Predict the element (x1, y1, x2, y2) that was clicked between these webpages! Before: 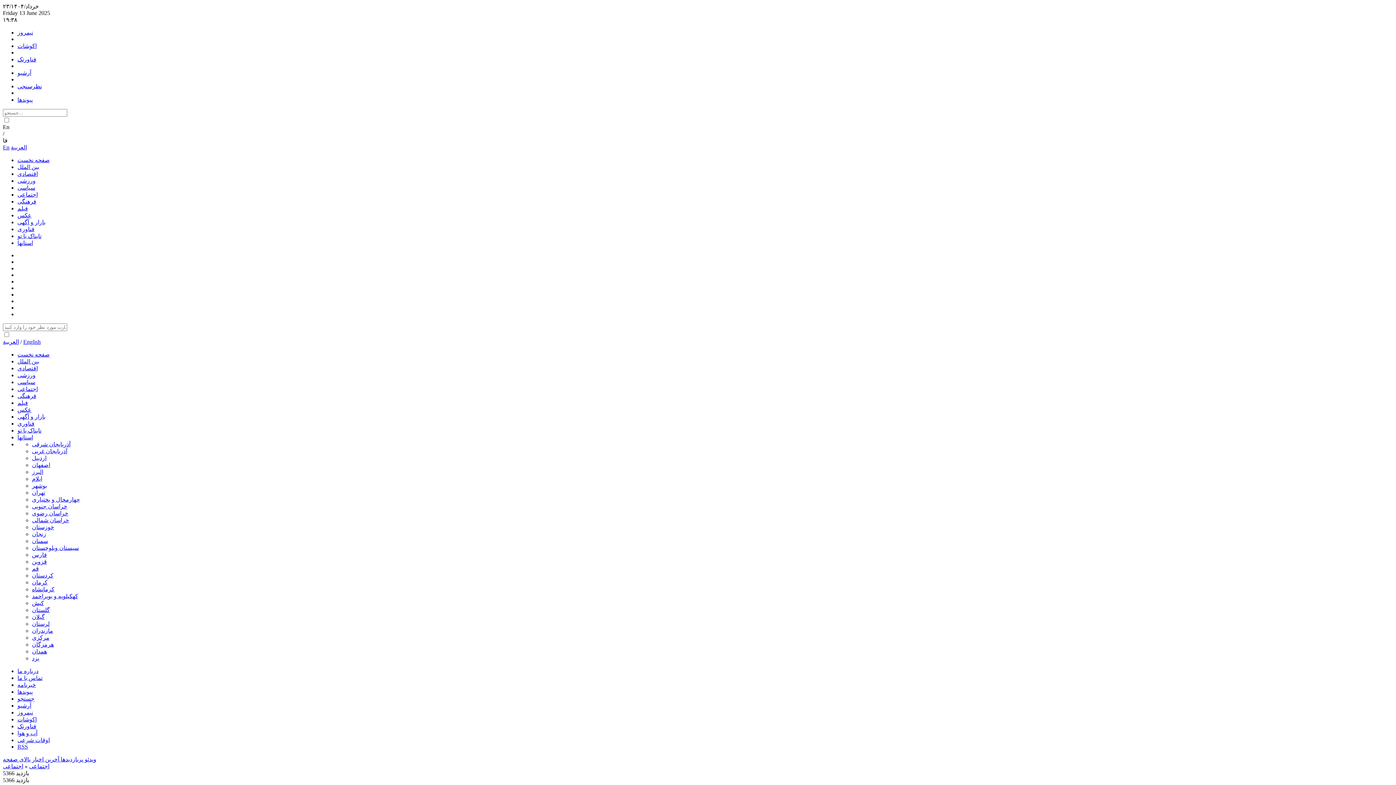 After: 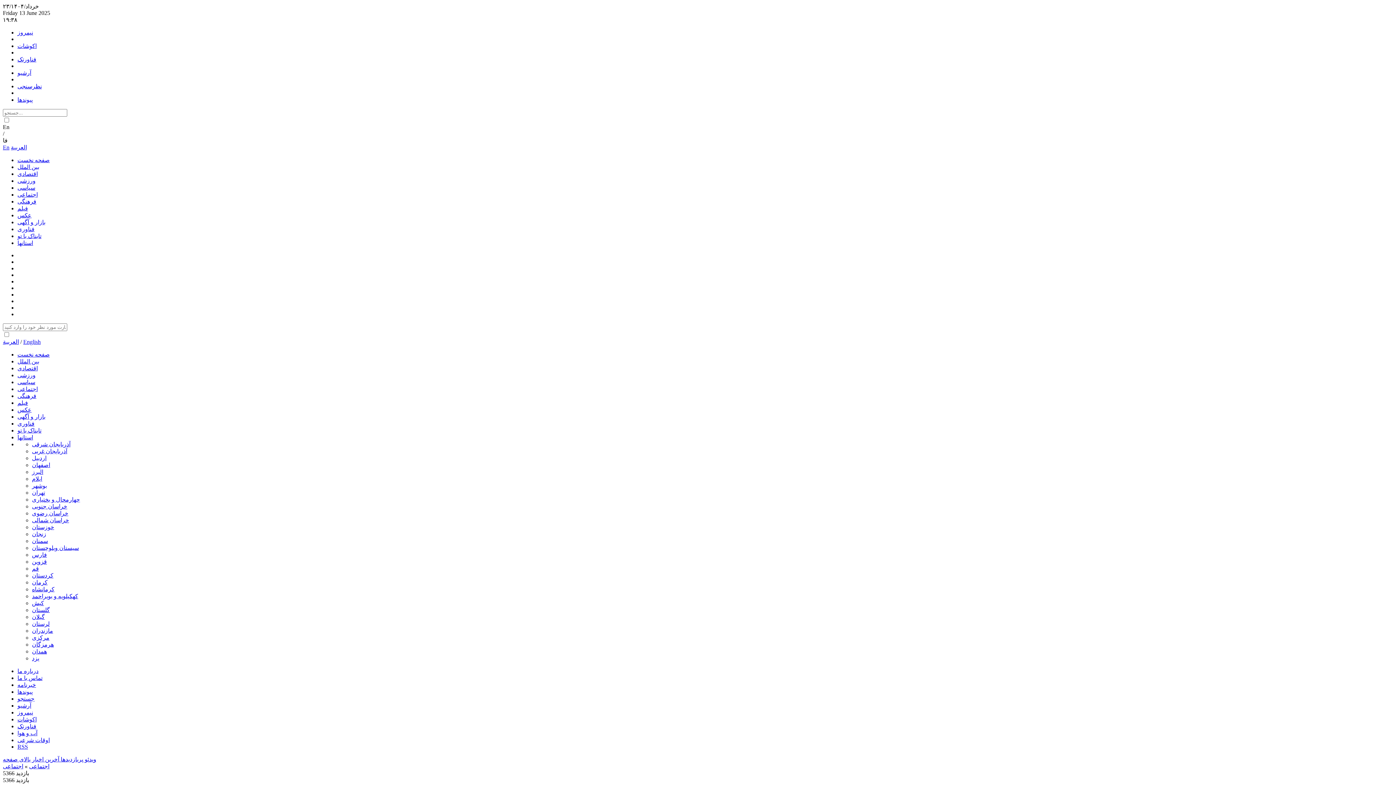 Action: label: تابناک با تو bbox: (17, 427, 41, 433)